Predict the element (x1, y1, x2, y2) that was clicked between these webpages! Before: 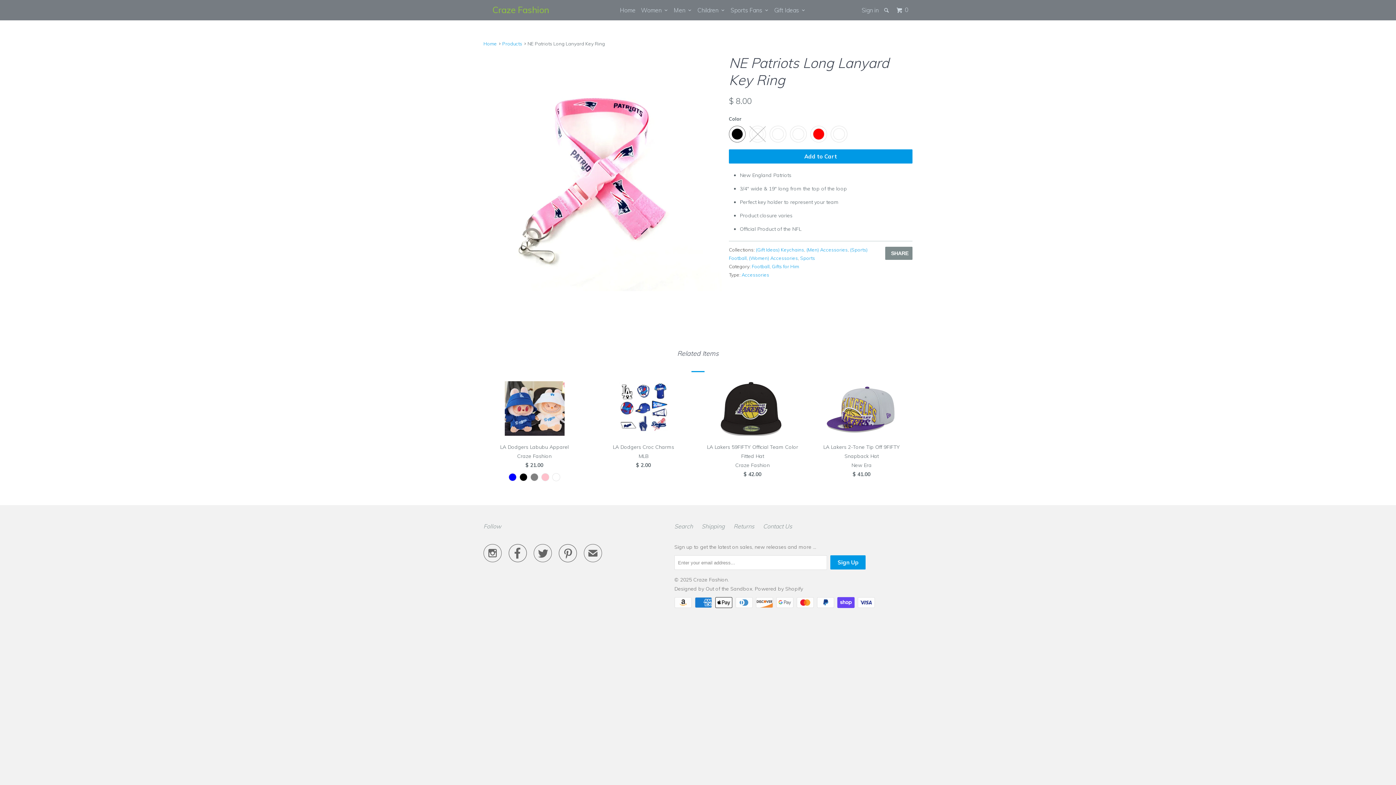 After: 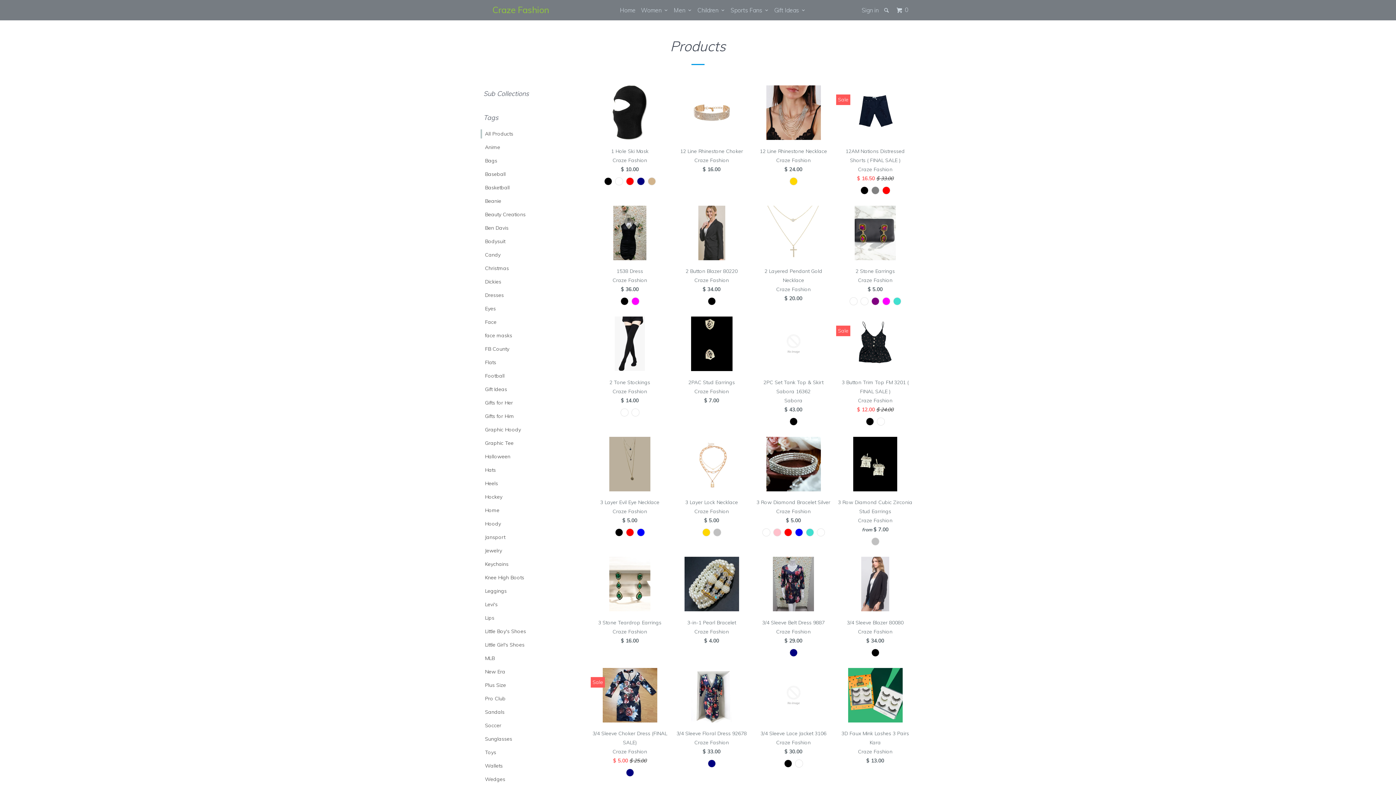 Action: label: Products bbox: (502, 40, 522, 46)